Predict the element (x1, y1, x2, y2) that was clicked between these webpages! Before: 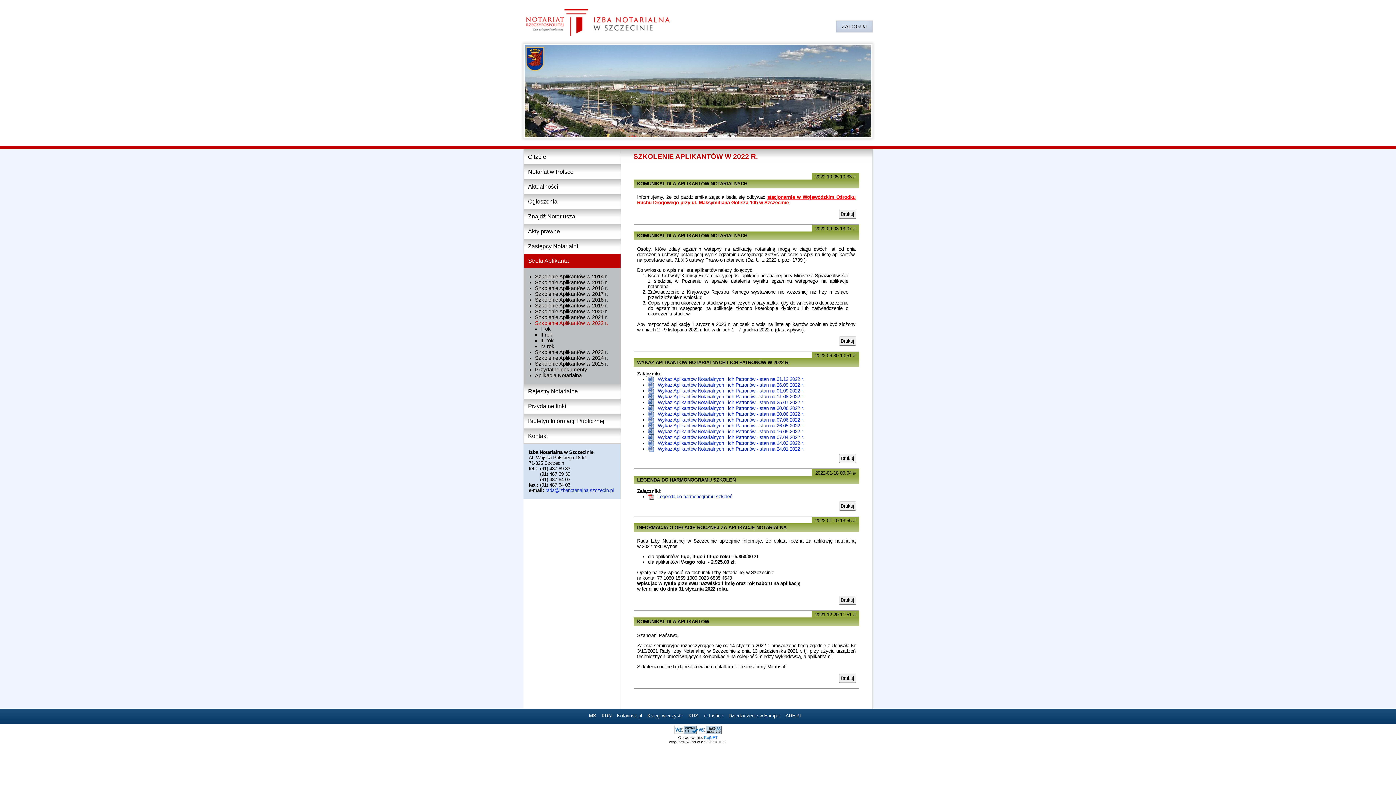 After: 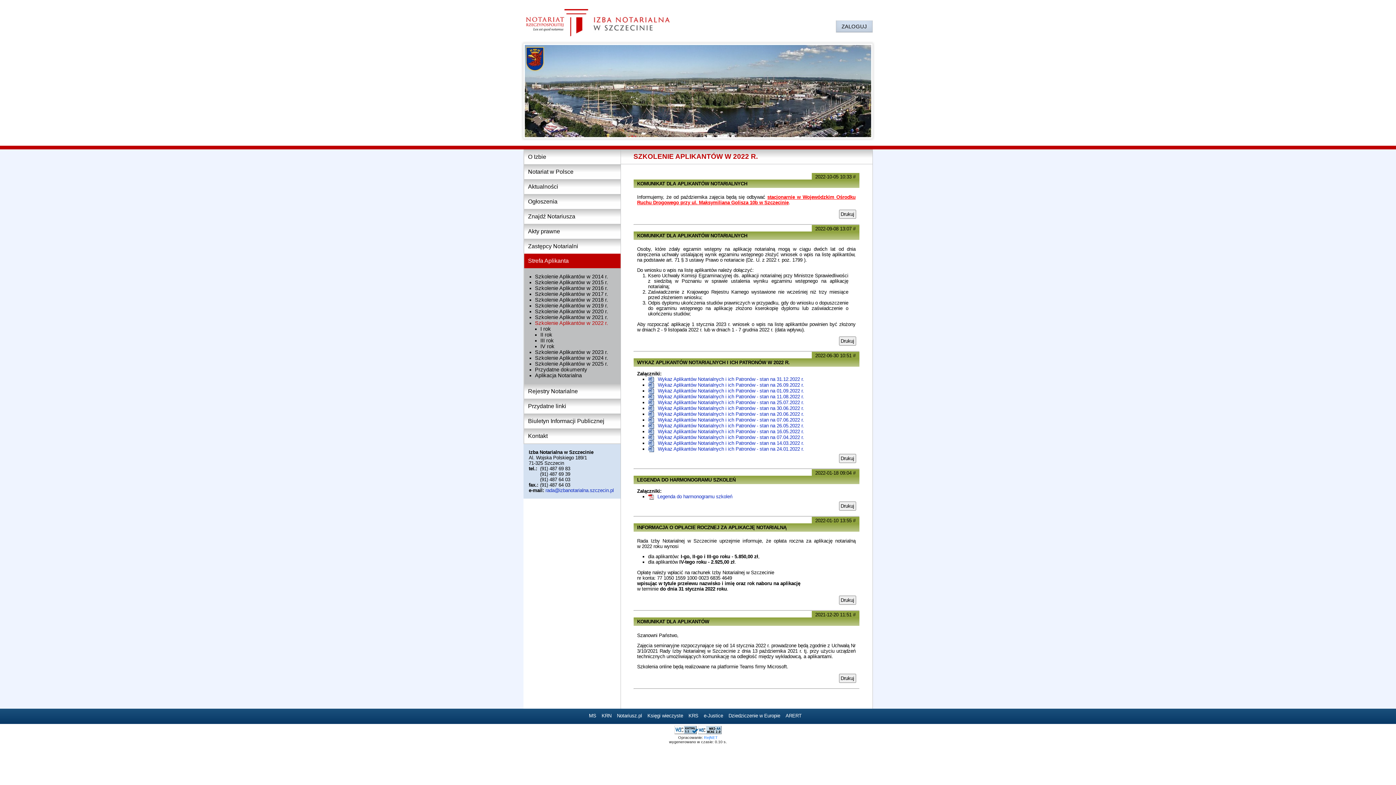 Action: label: Wykaz Aplikantów Notarialnych i ich Patronów - stan na 26.05.2022 r. bbox: (658, 423, 804, 428)